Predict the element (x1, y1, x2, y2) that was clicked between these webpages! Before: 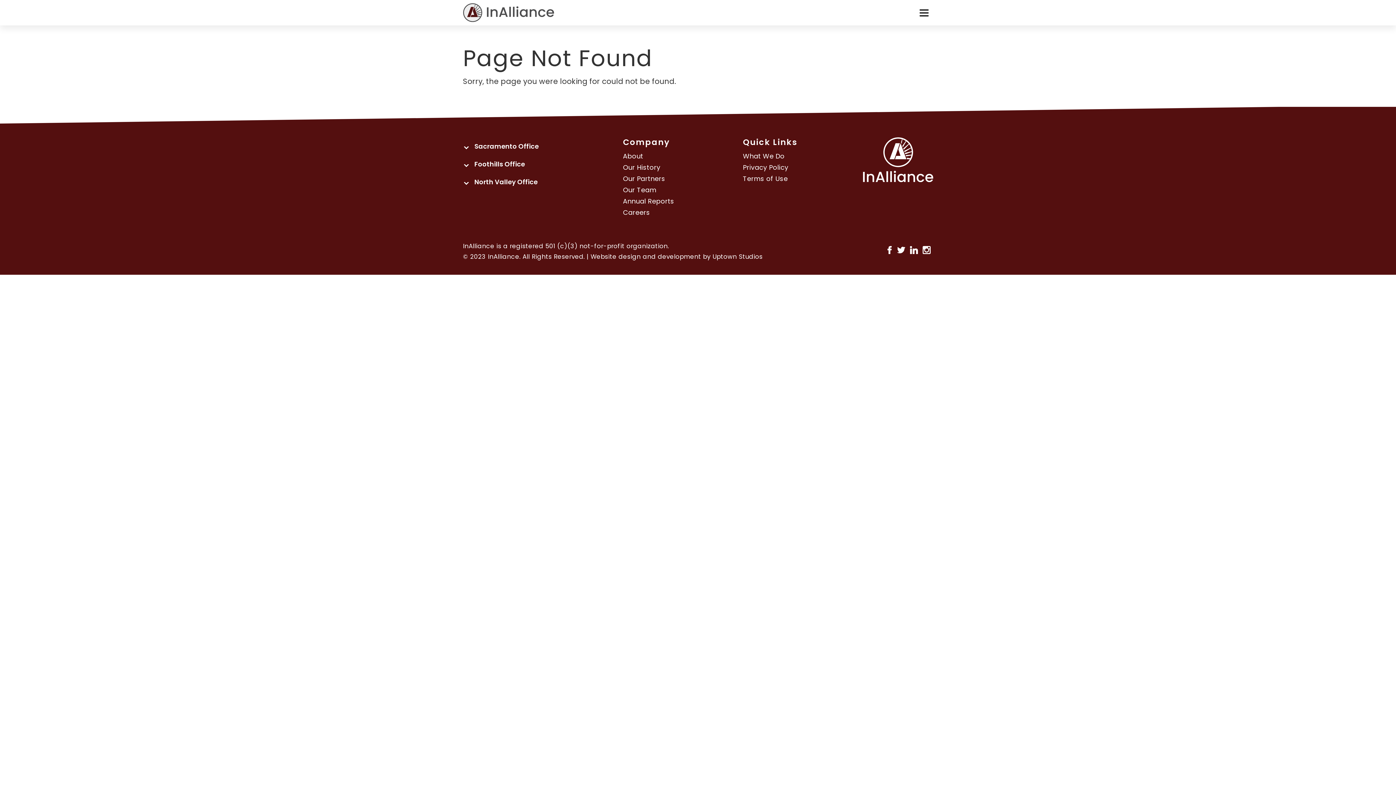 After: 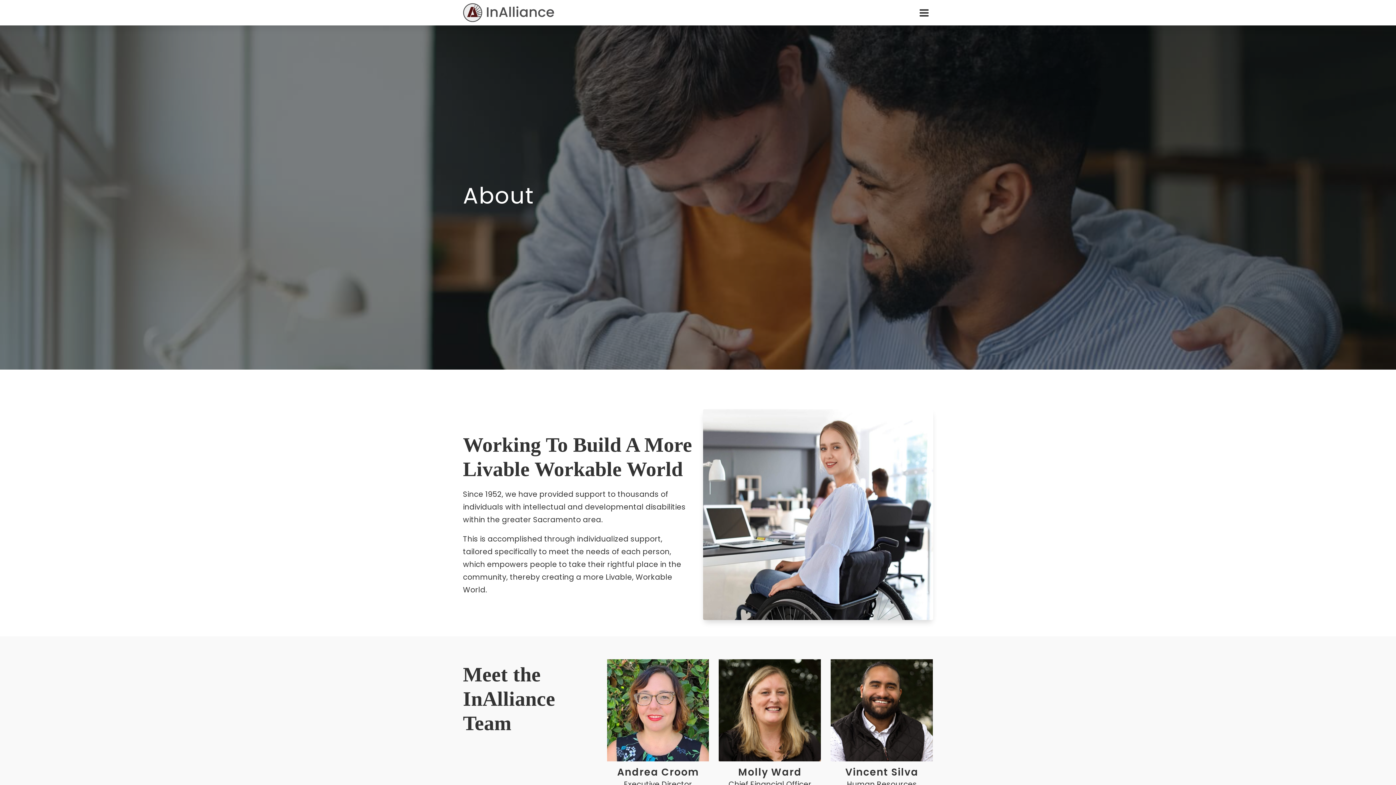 Action: bbox: (623, 151, 643, 160) label: About